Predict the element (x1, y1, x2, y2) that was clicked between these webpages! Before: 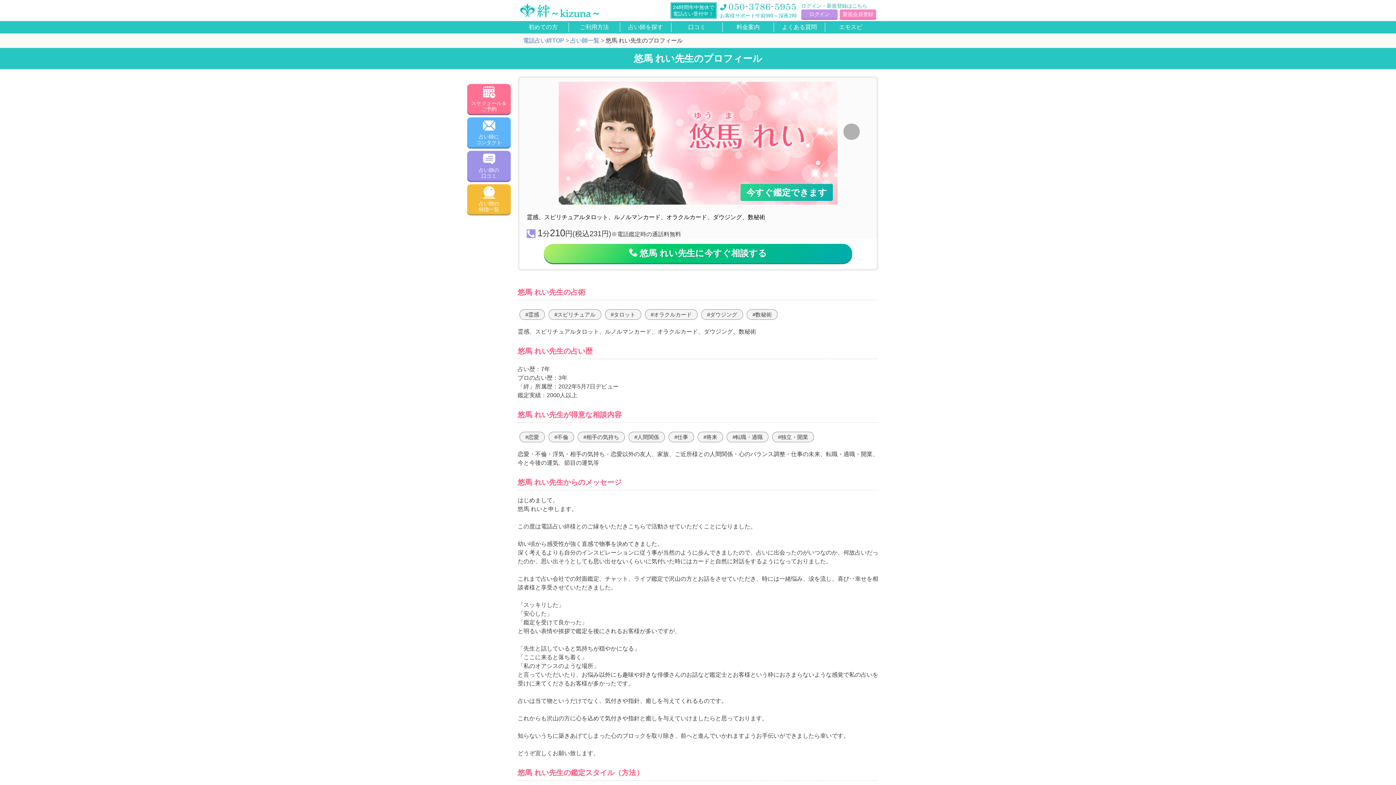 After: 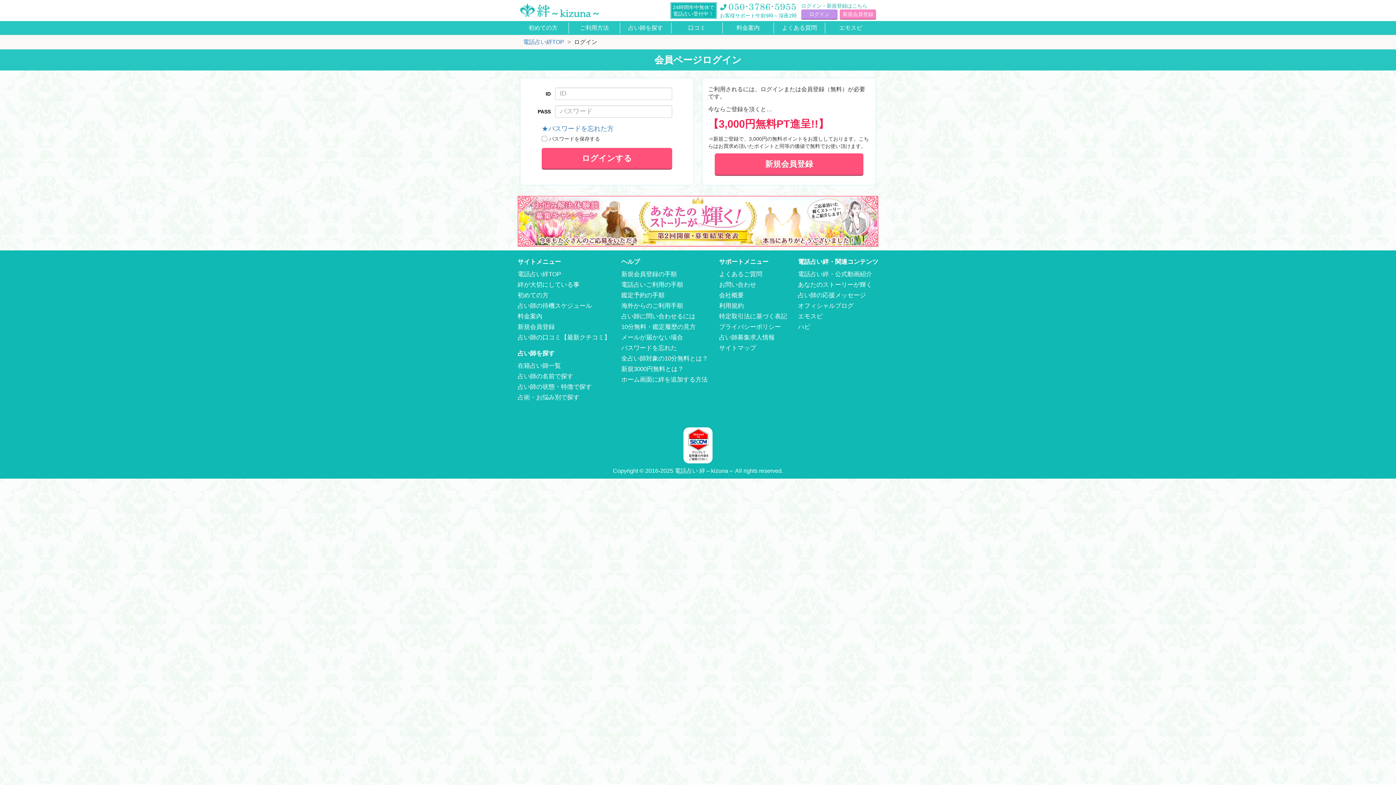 Action: bbox: (801, 9, 837, 18) label: ログイン